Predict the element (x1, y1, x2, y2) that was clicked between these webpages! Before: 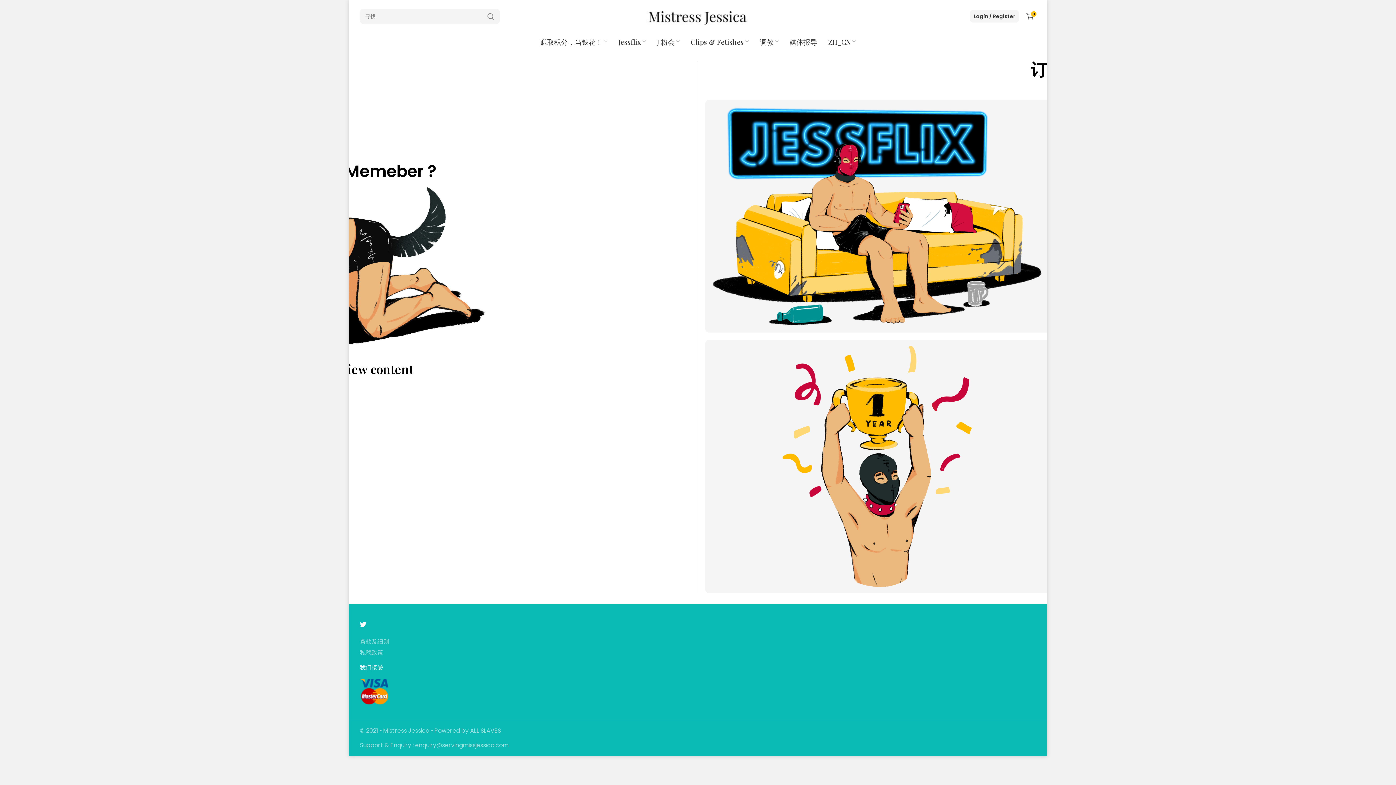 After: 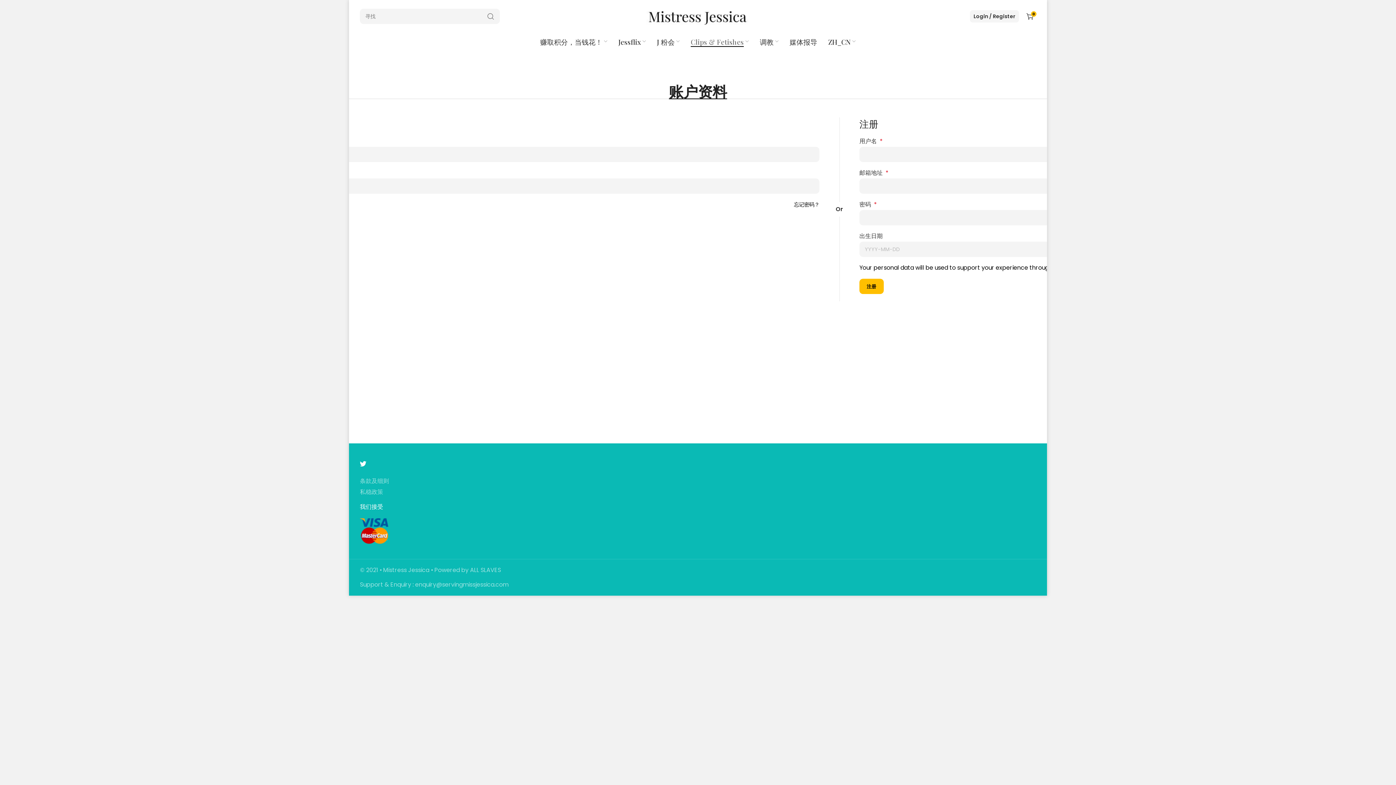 Action: bbox: (966, 9, 1022, 23) label: Login / Register